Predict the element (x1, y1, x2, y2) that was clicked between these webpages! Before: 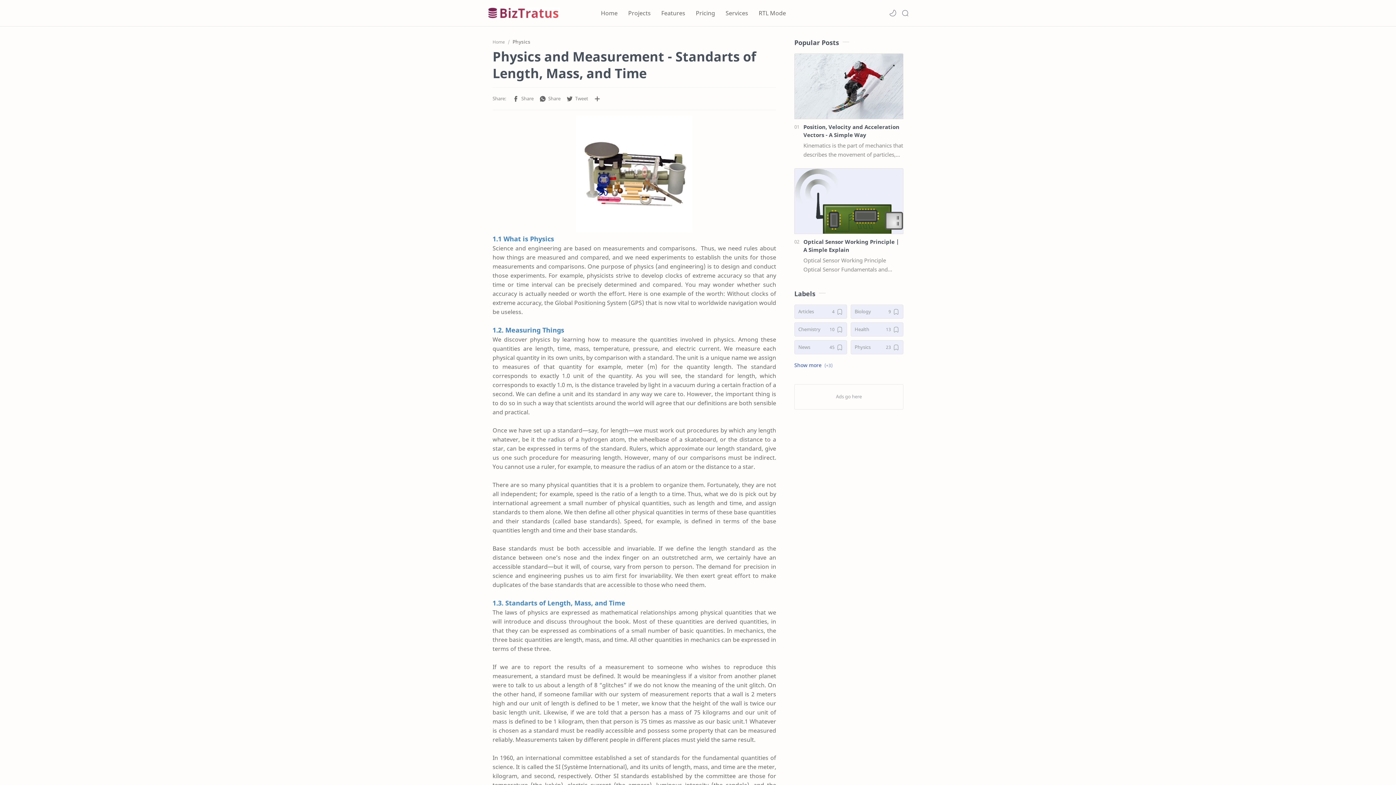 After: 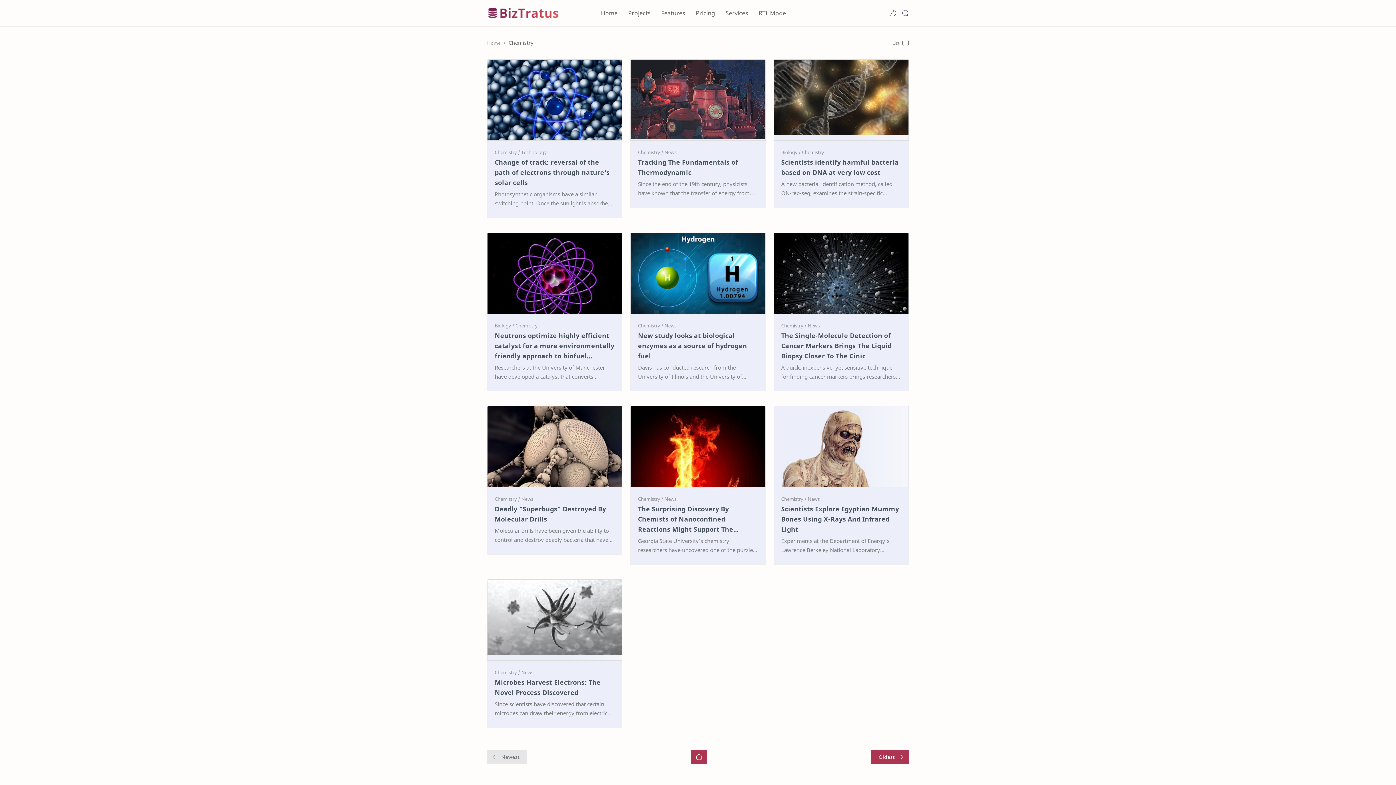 Action: label: Chemistry bbox: (794, 322, 847, 336)